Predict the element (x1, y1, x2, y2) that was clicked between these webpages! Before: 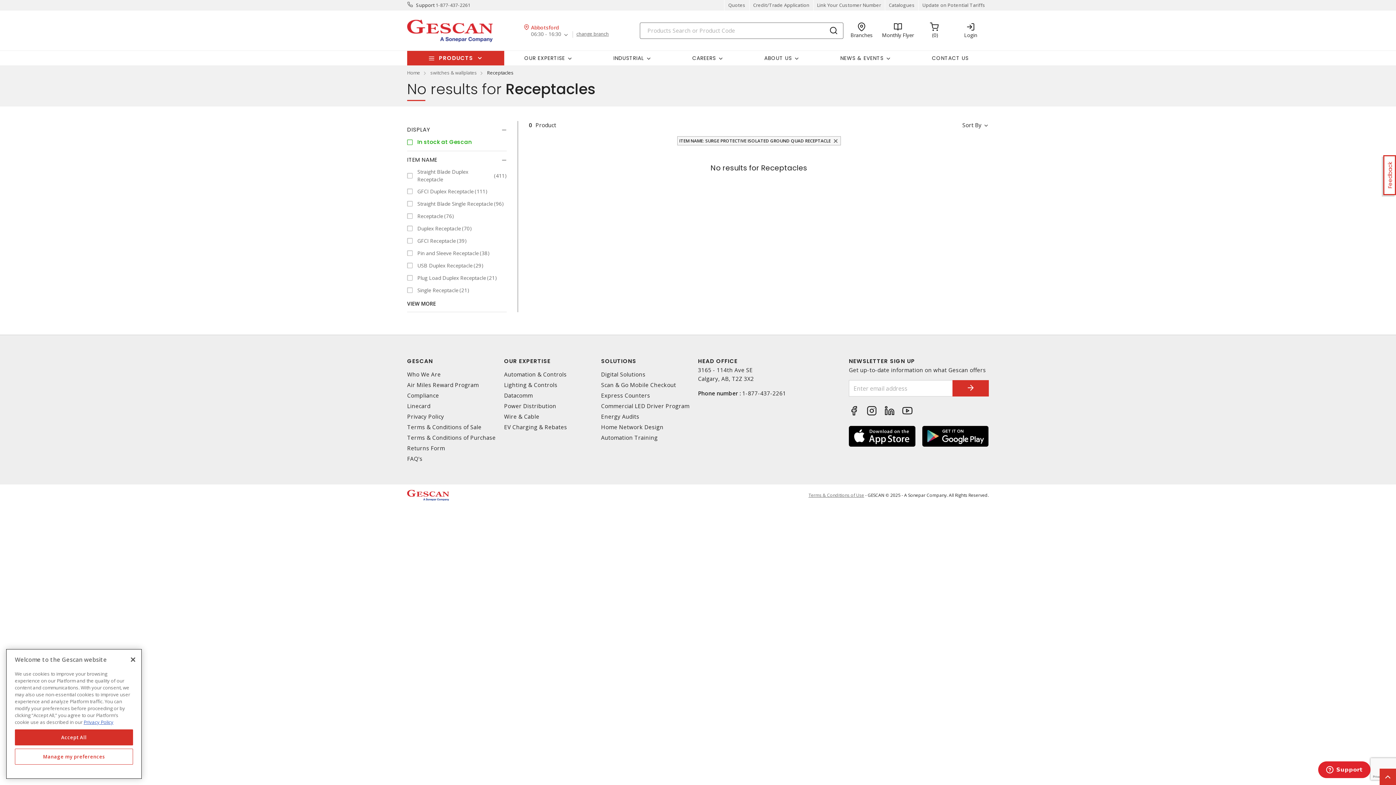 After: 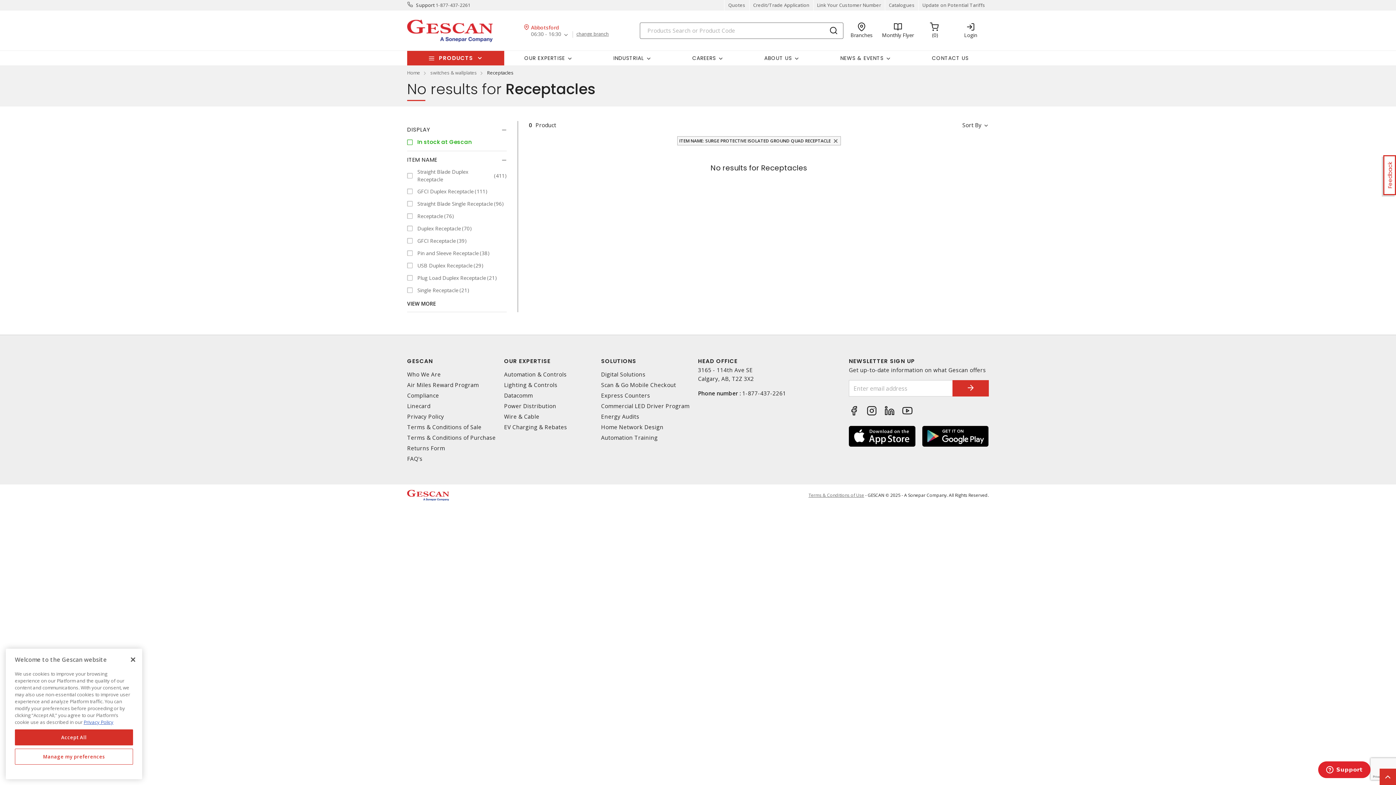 Action: bbox: (849, 432, 915, 439)